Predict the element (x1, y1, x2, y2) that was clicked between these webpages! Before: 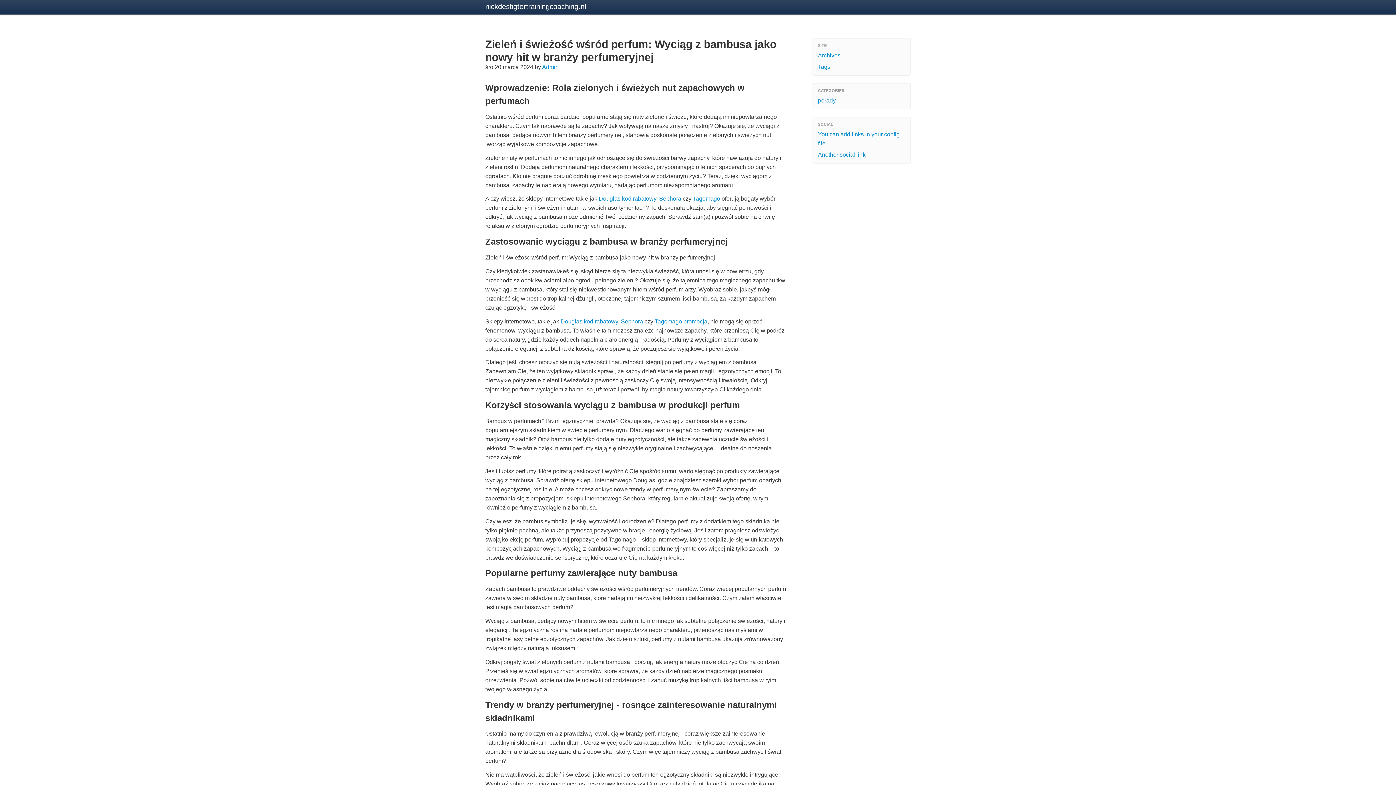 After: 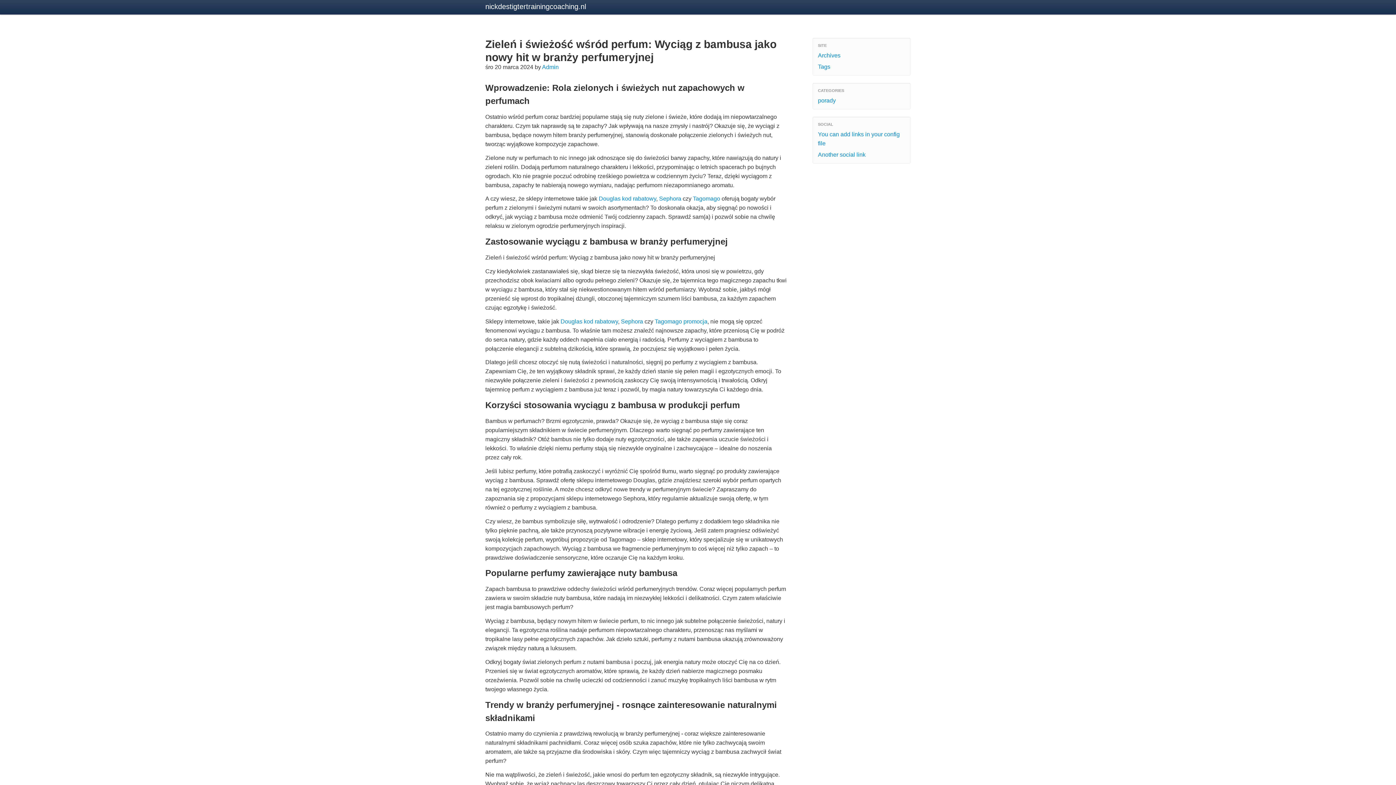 Action: bbox: (478, 0, 593, 14) label: nickdestigtertrainingcoaching.nl